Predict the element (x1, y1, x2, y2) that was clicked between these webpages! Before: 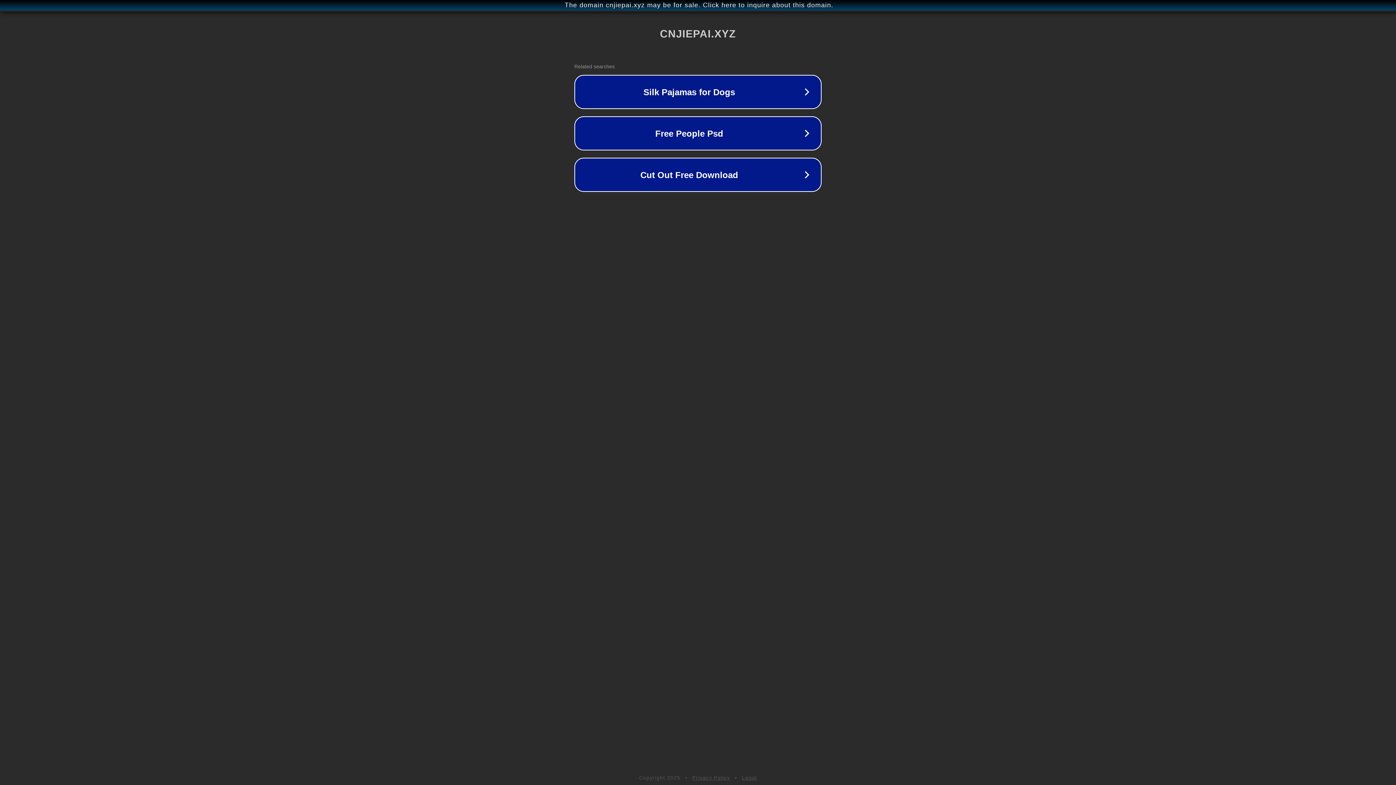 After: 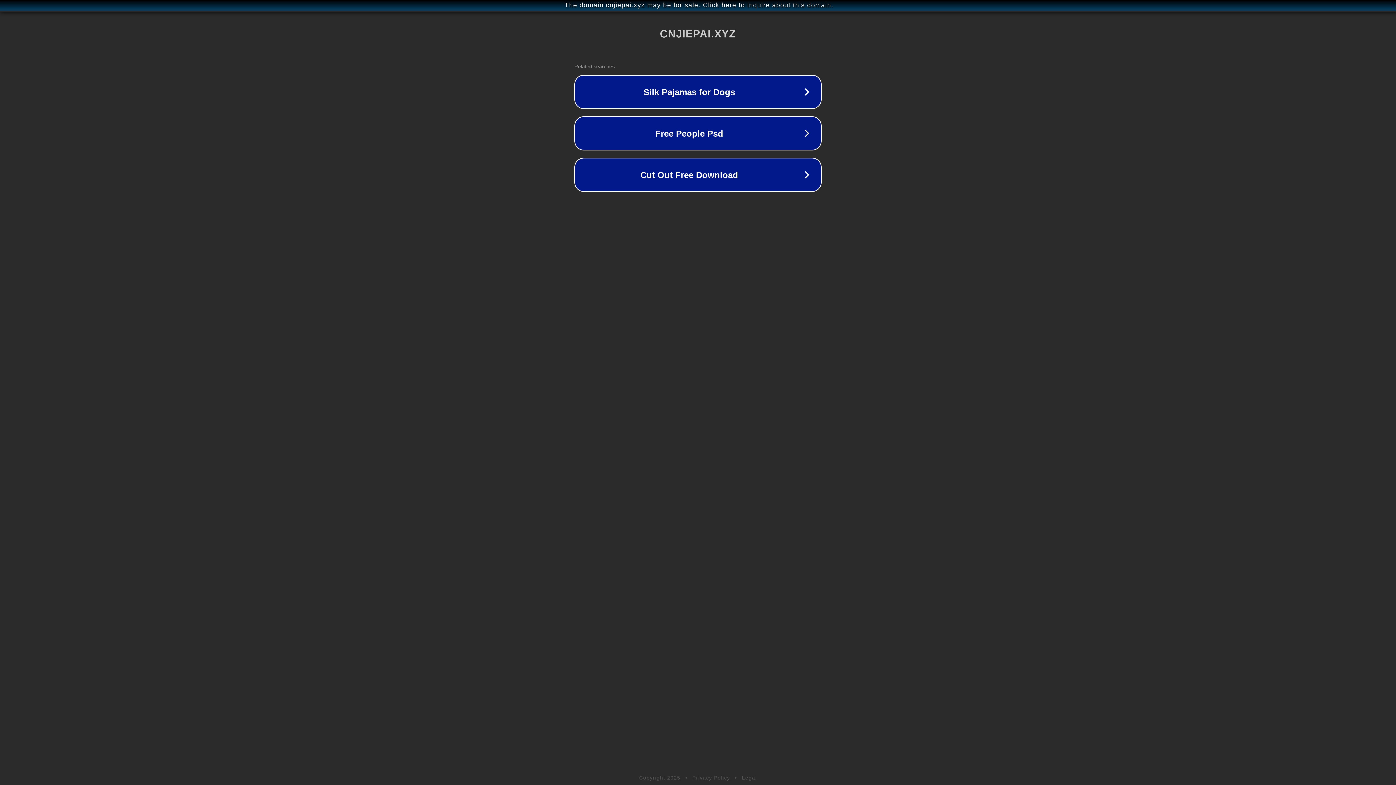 Action: label: Legal bbox: (742, 775, 757, 781)